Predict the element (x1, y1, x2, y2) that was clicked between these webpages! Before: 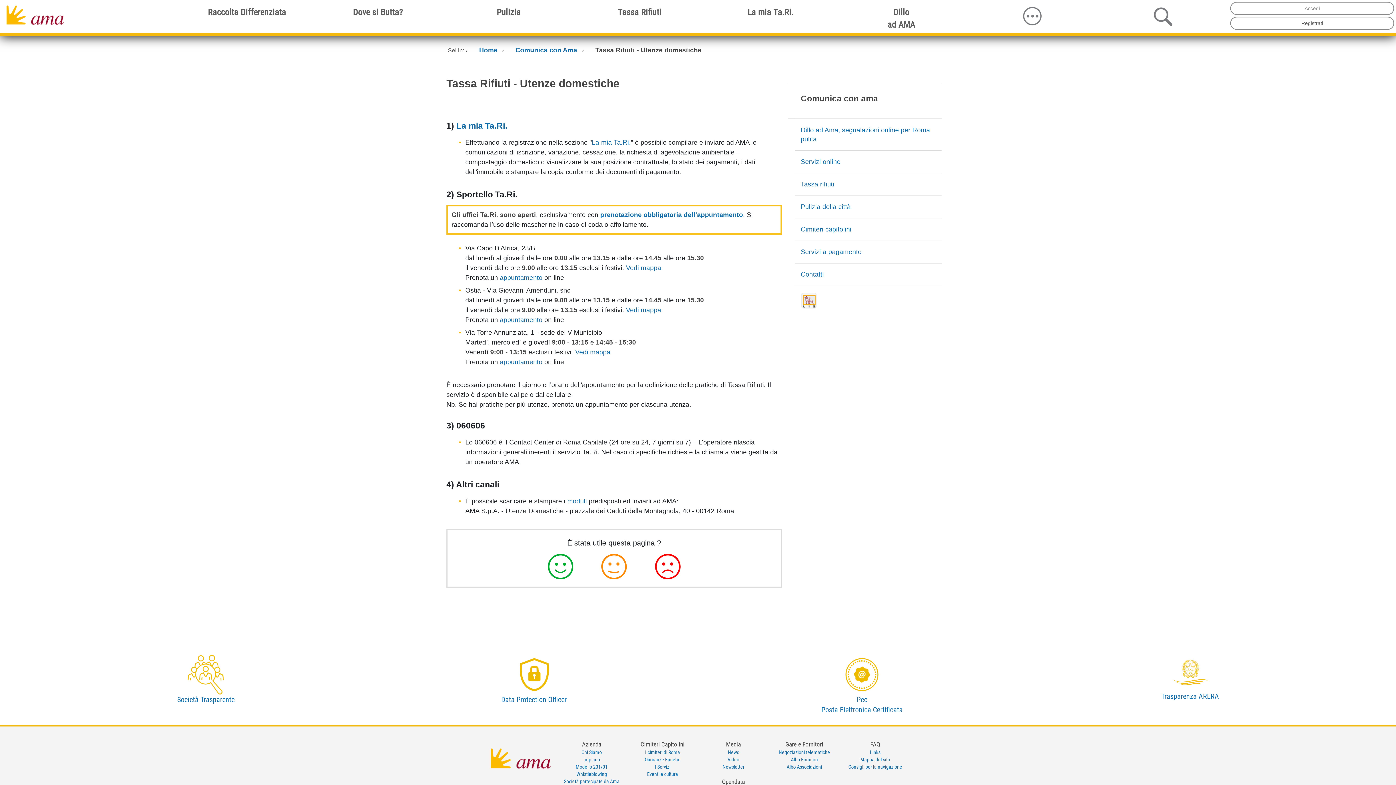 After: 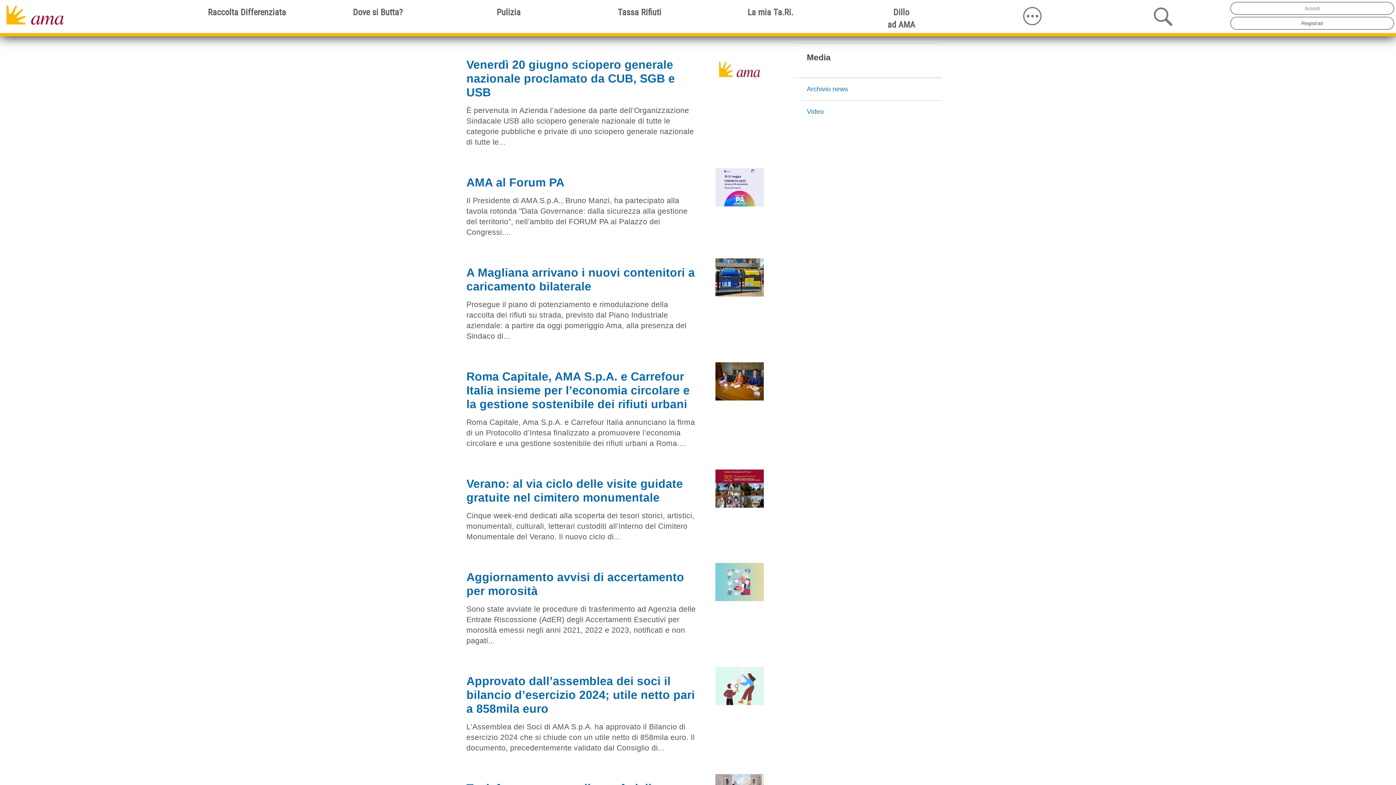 Action: label: News bbox: (728, 749, 739, 755)